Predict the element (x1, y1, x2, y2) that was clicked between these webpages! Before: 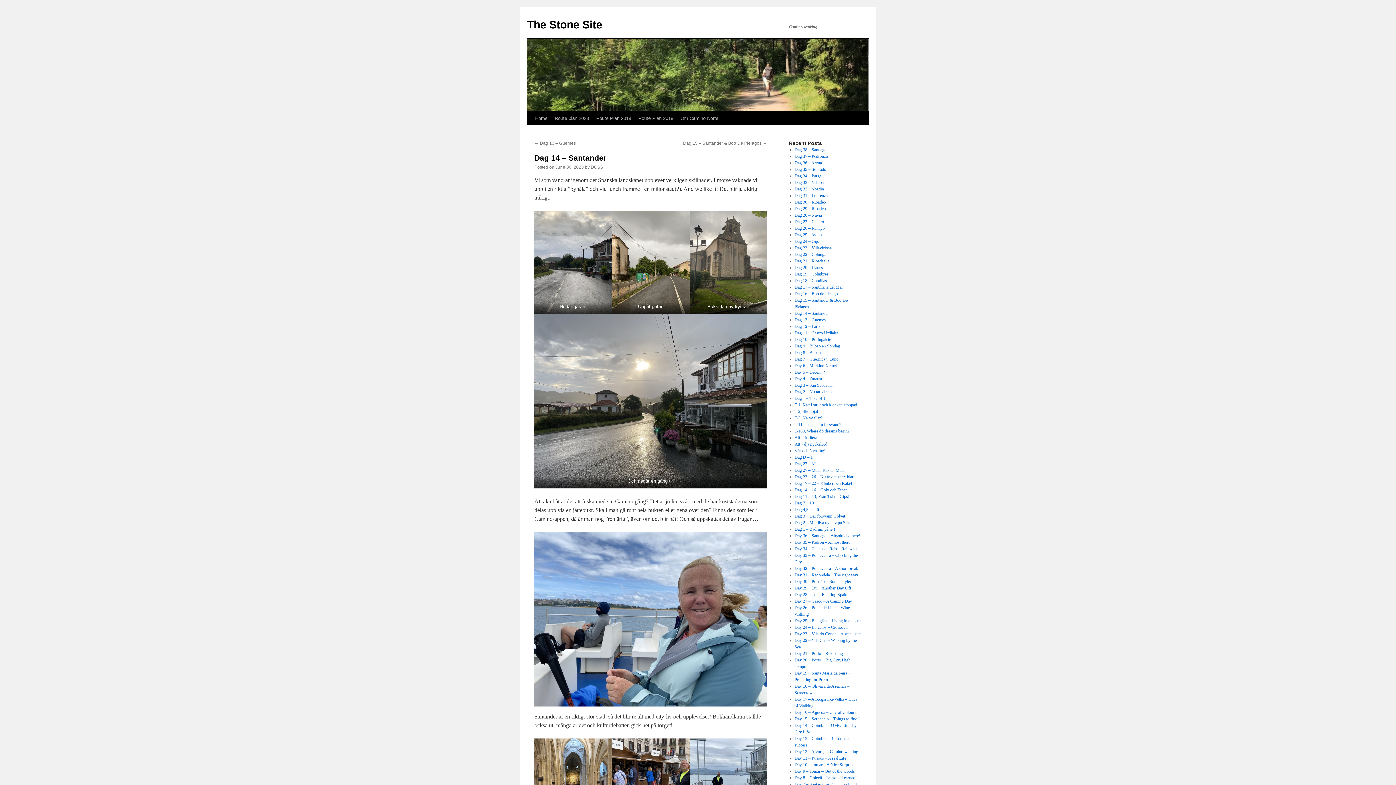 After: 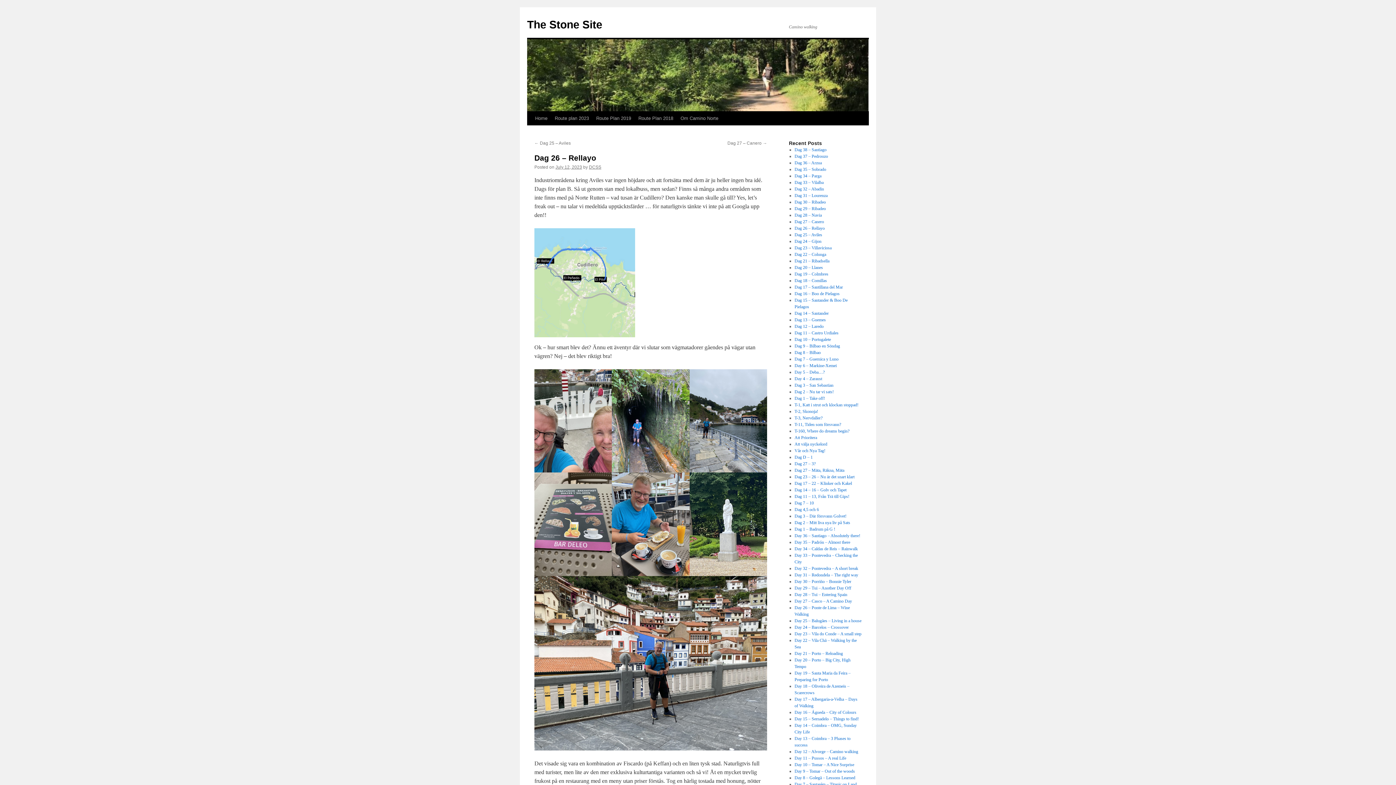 Action: bbox: (794, 225, 824, 230) label: Dag 26 – Rellayo